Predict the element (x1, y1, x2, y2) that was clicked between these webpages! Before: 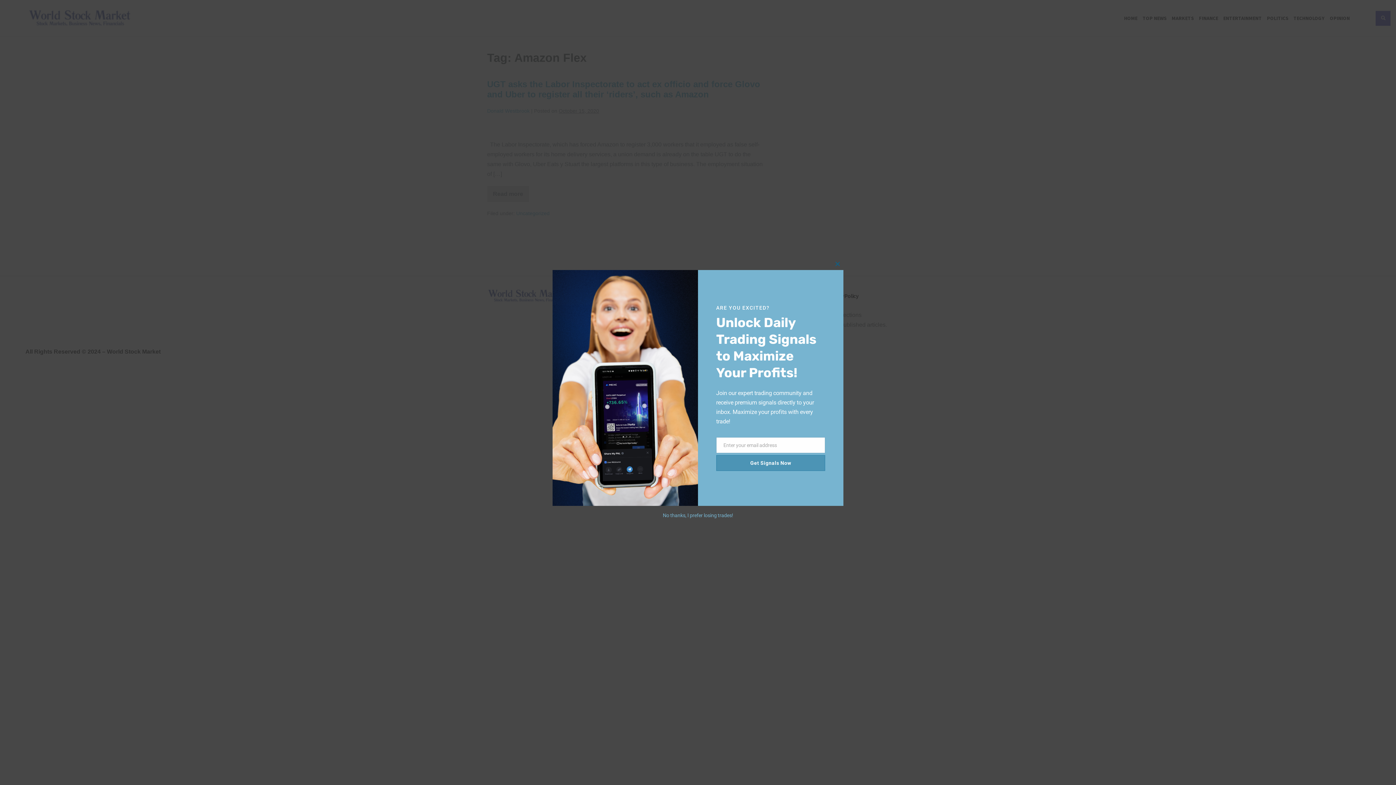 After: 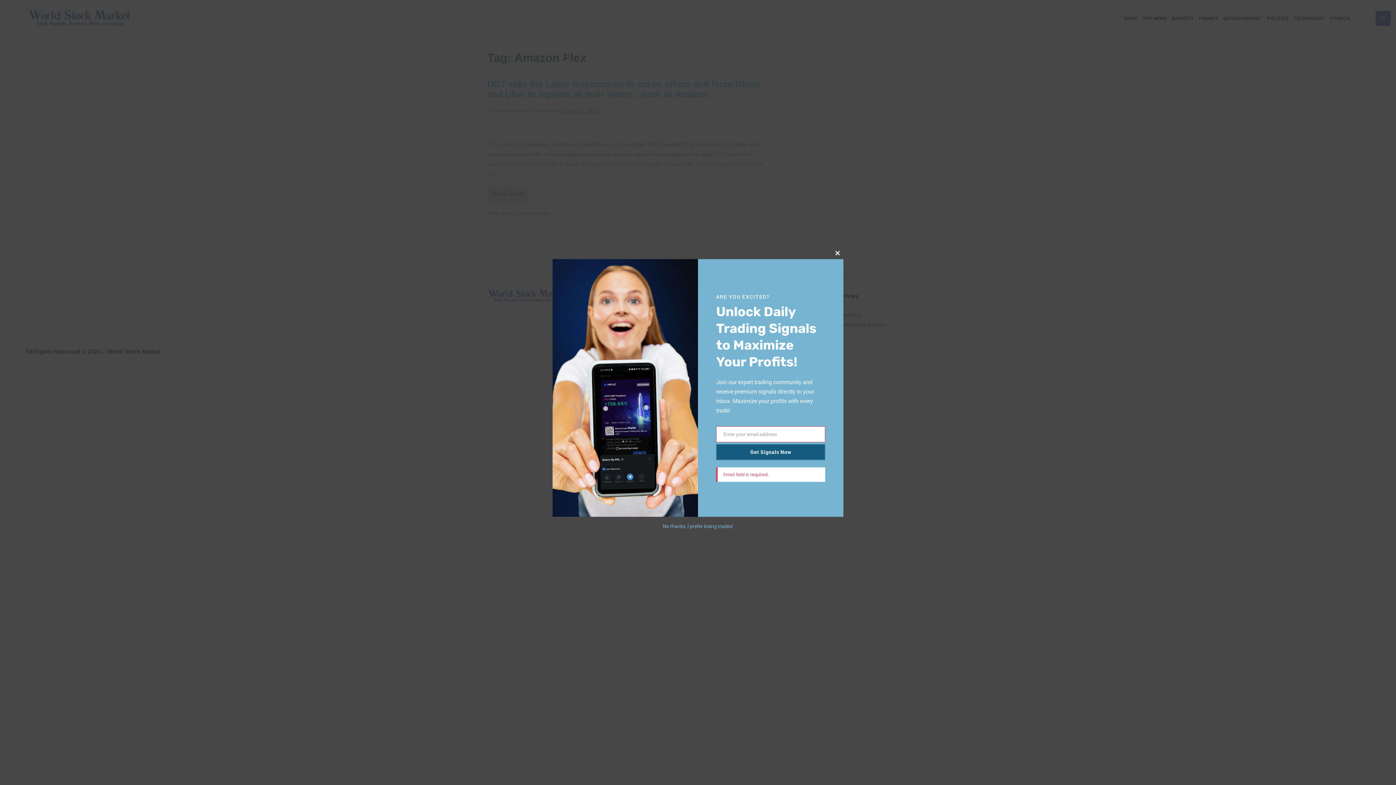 Action: label: Get Signals Now bbox: (716, 455, 825, 471)